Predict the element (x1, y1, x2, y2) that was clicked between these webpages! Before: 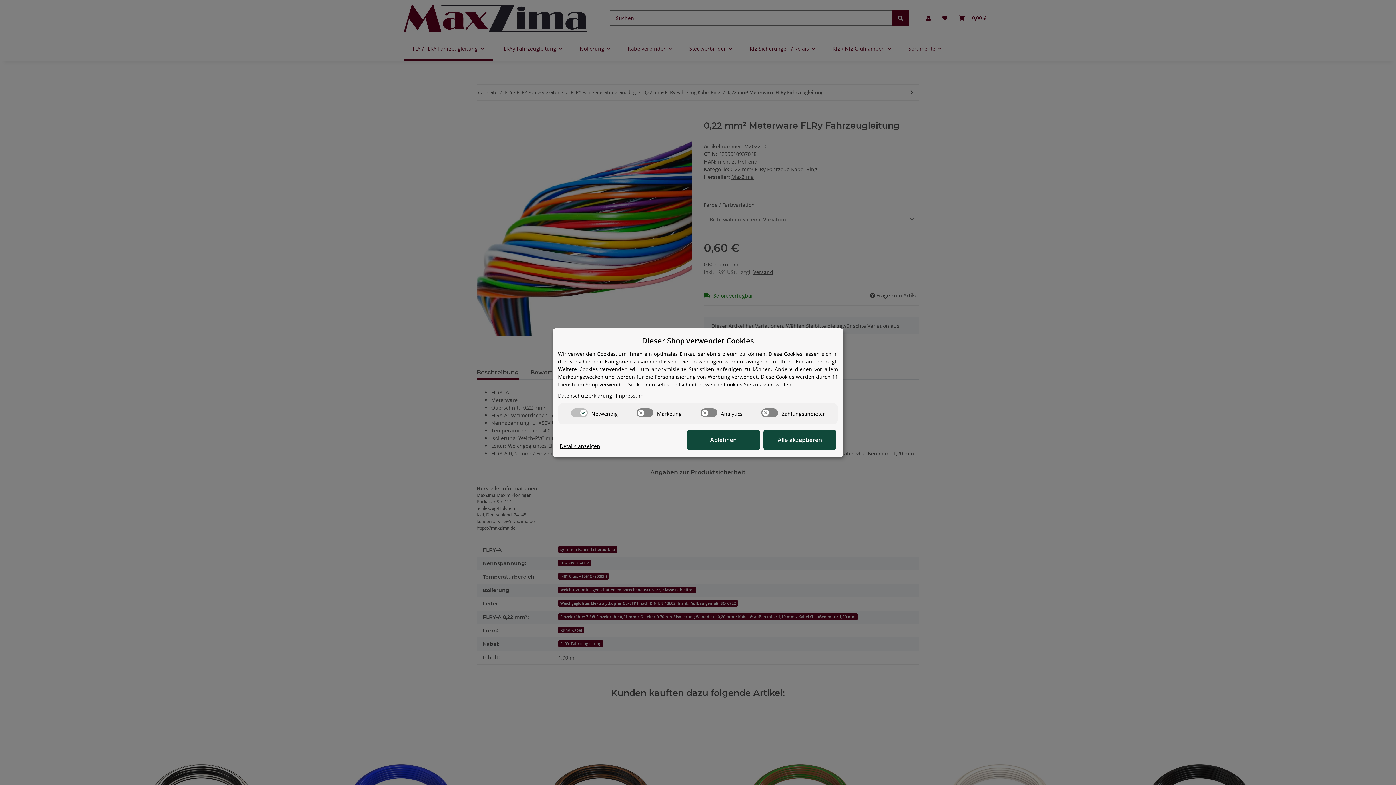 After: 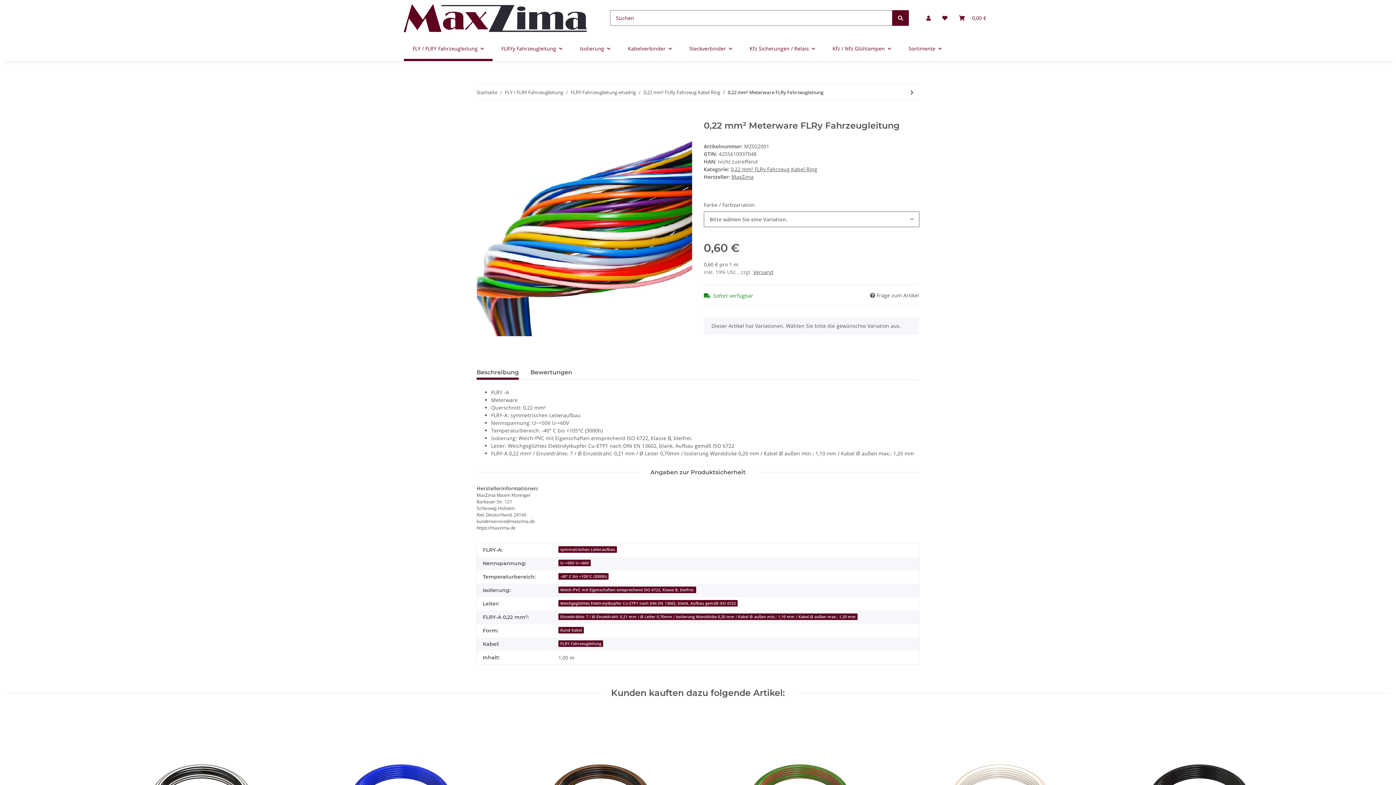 Action: label: Cookie Details anzeigen bbox: (560, 442, 600, 450)